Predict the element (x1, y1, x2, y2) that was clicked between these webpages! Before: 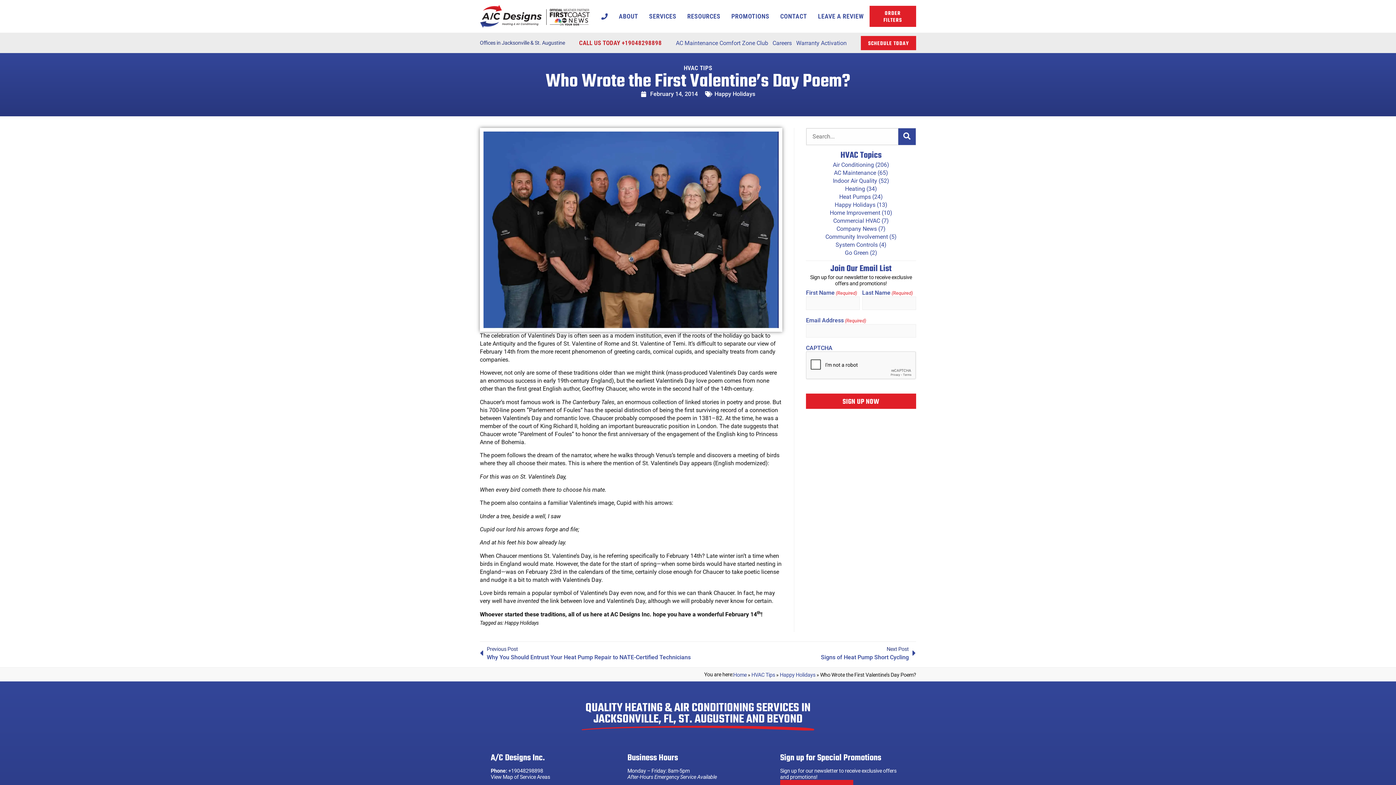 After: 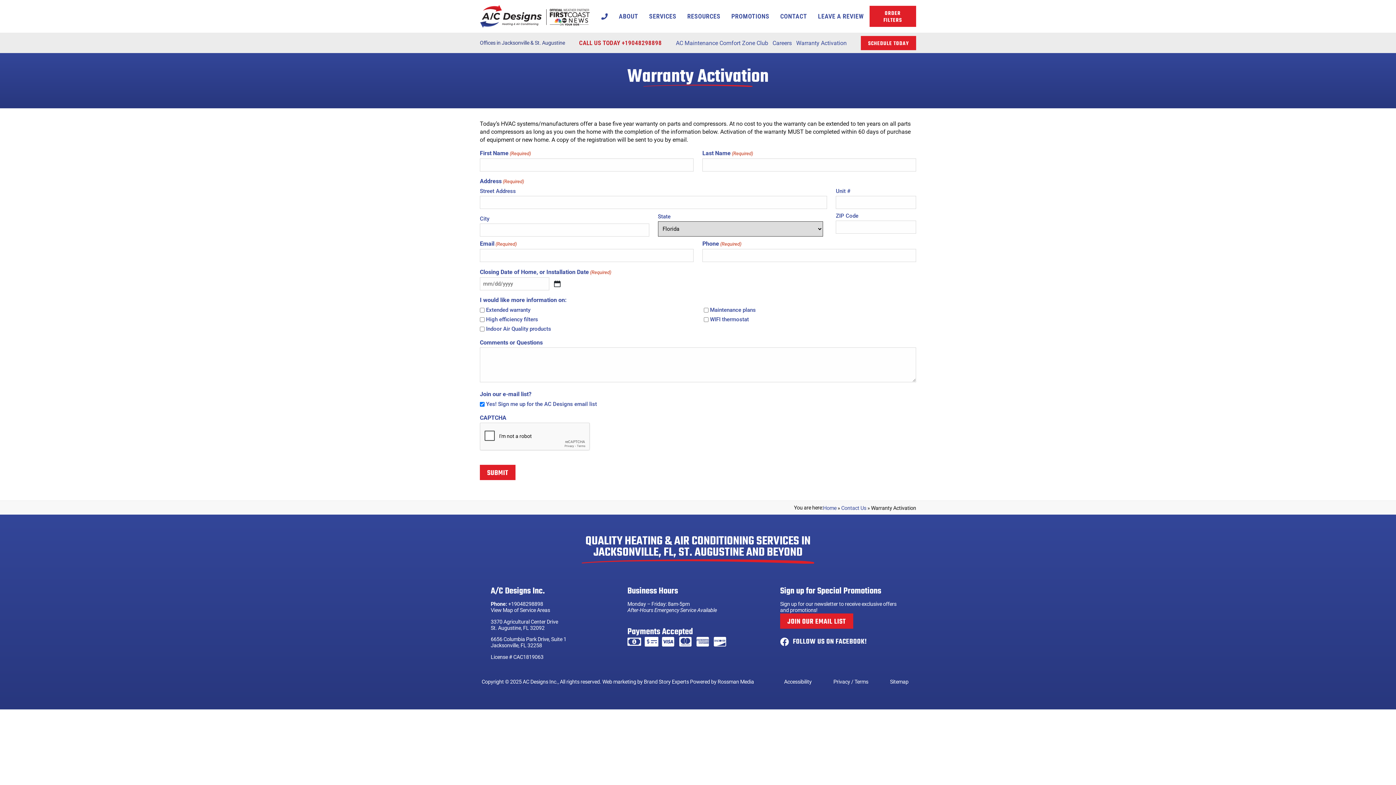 Action: label: Warranty Activation bbox: (796, 39, 846, 46)